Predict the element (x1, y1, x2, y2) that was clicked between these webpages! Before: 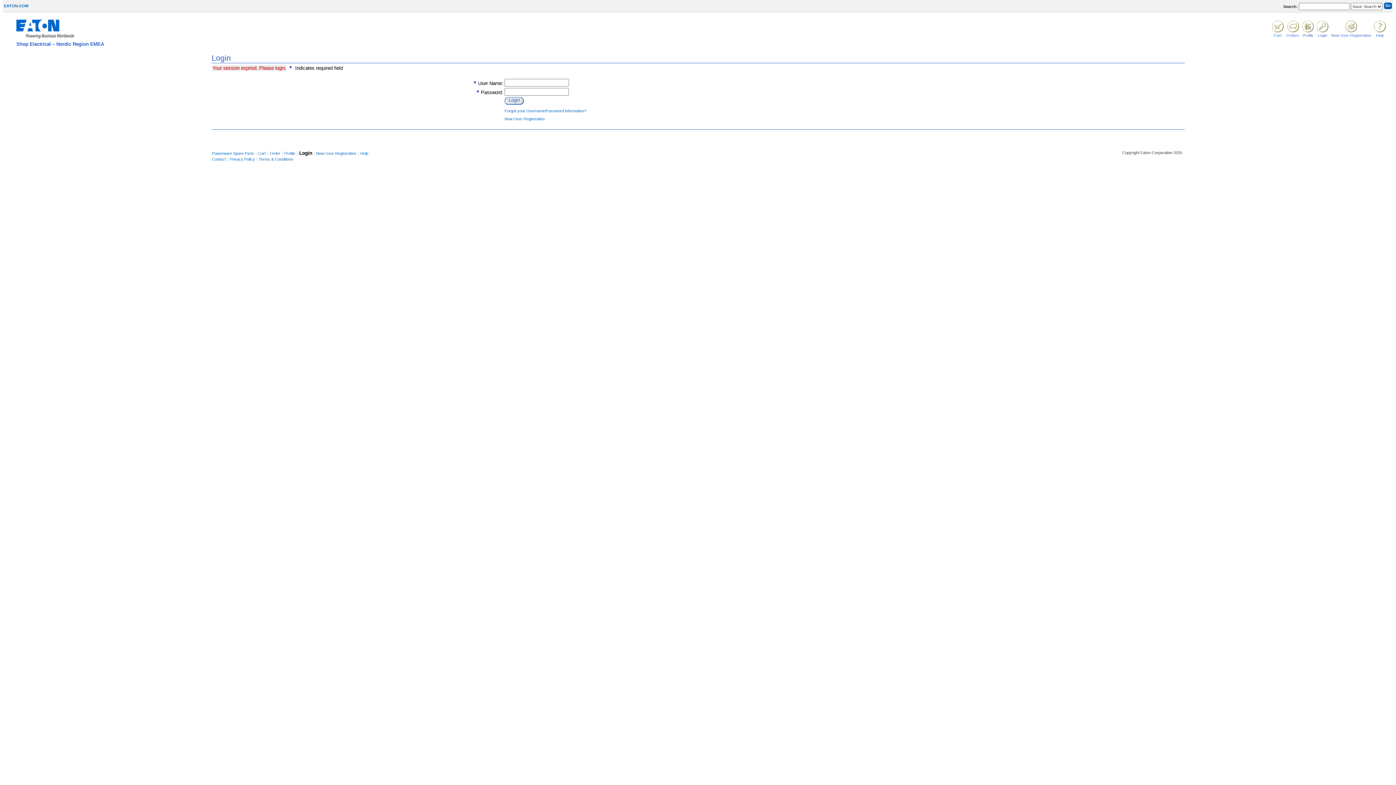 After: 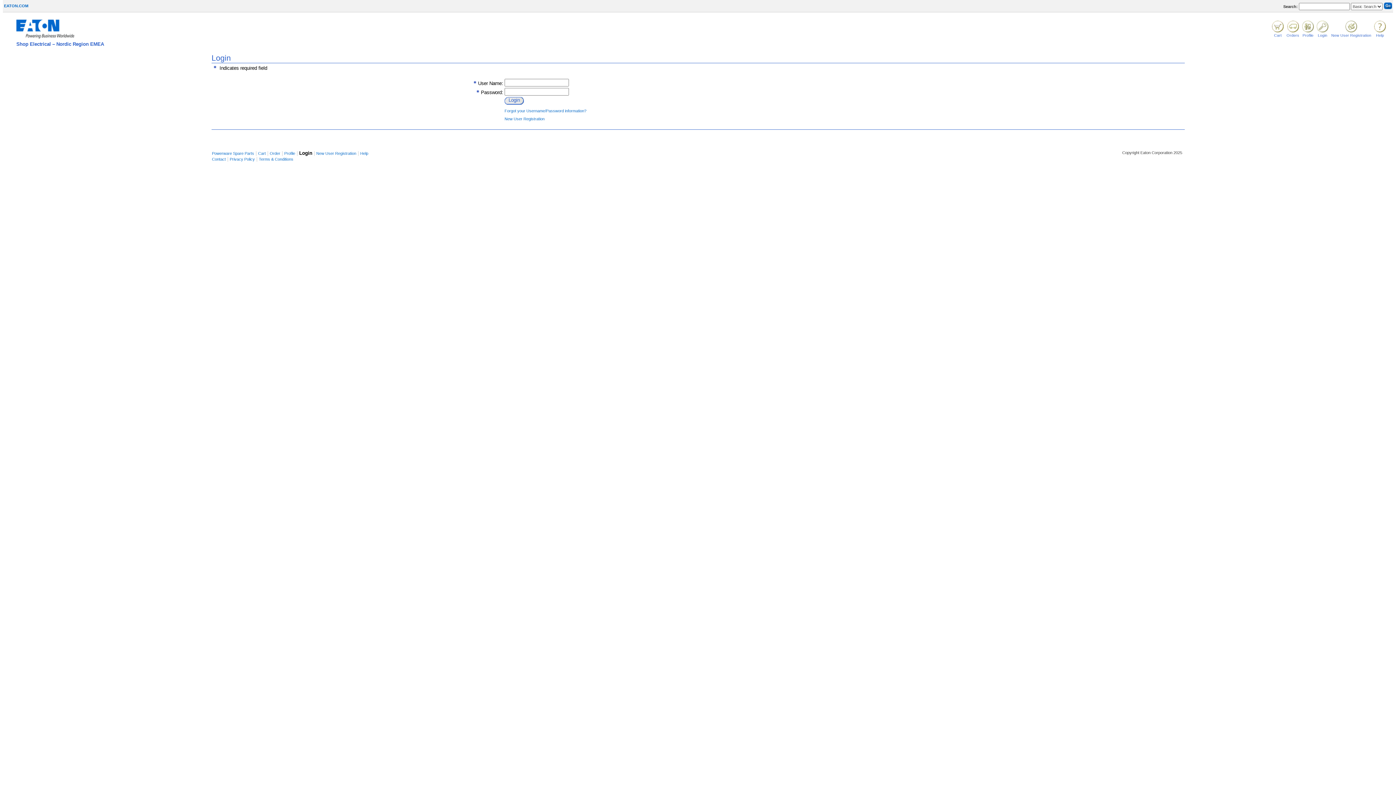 Action: bbox: (269, 151, 280, 155) label: Order